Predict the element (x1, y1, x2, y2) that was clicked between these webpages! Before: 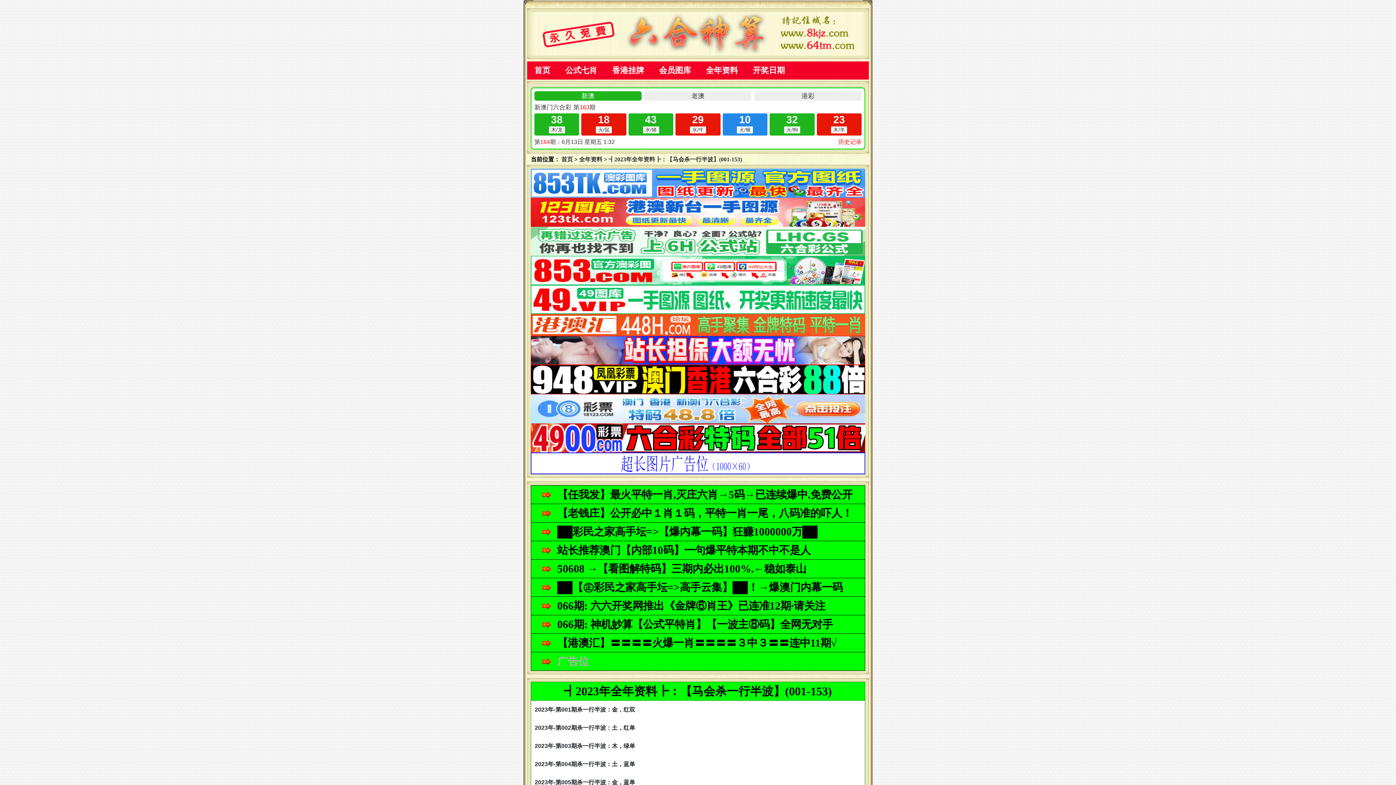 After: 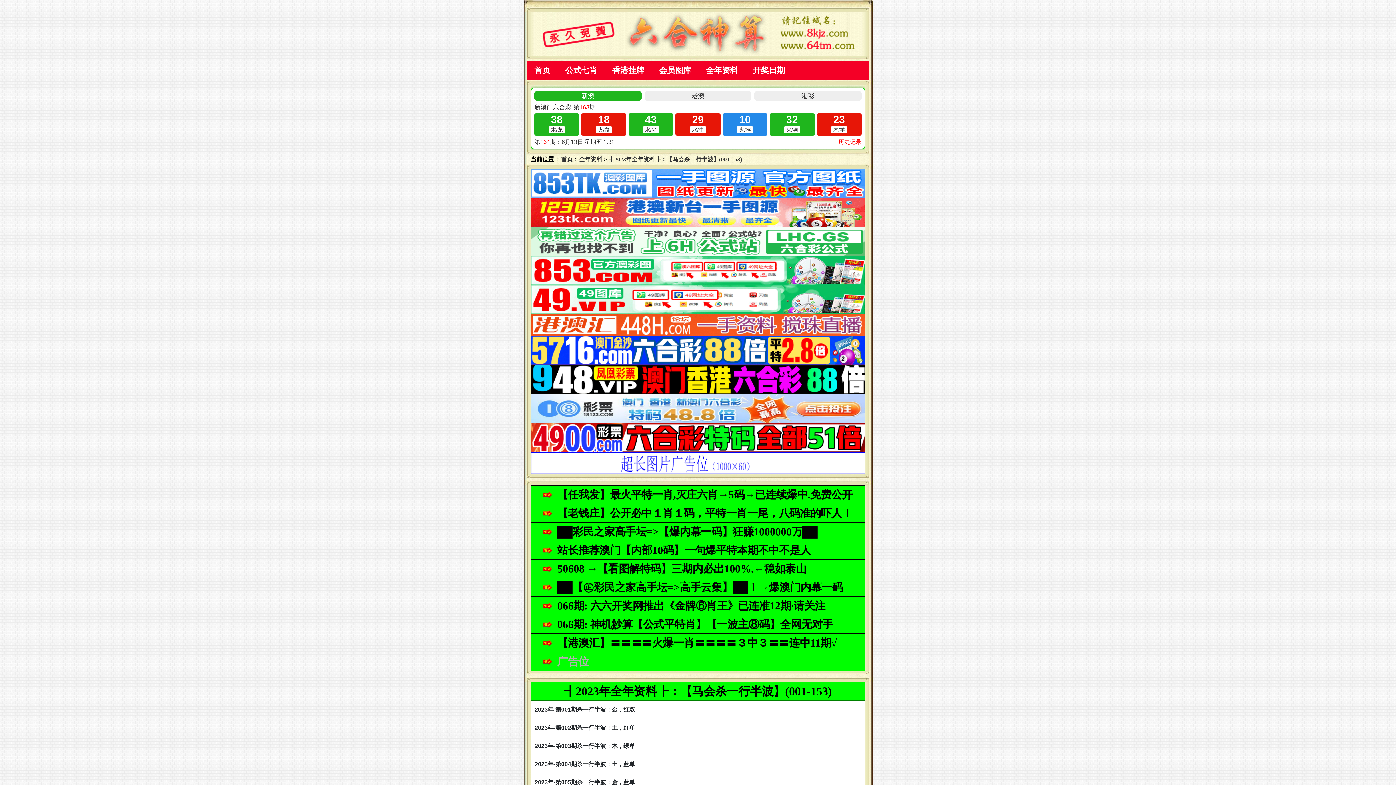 Action: bbox: (530, 469, 865, 475)